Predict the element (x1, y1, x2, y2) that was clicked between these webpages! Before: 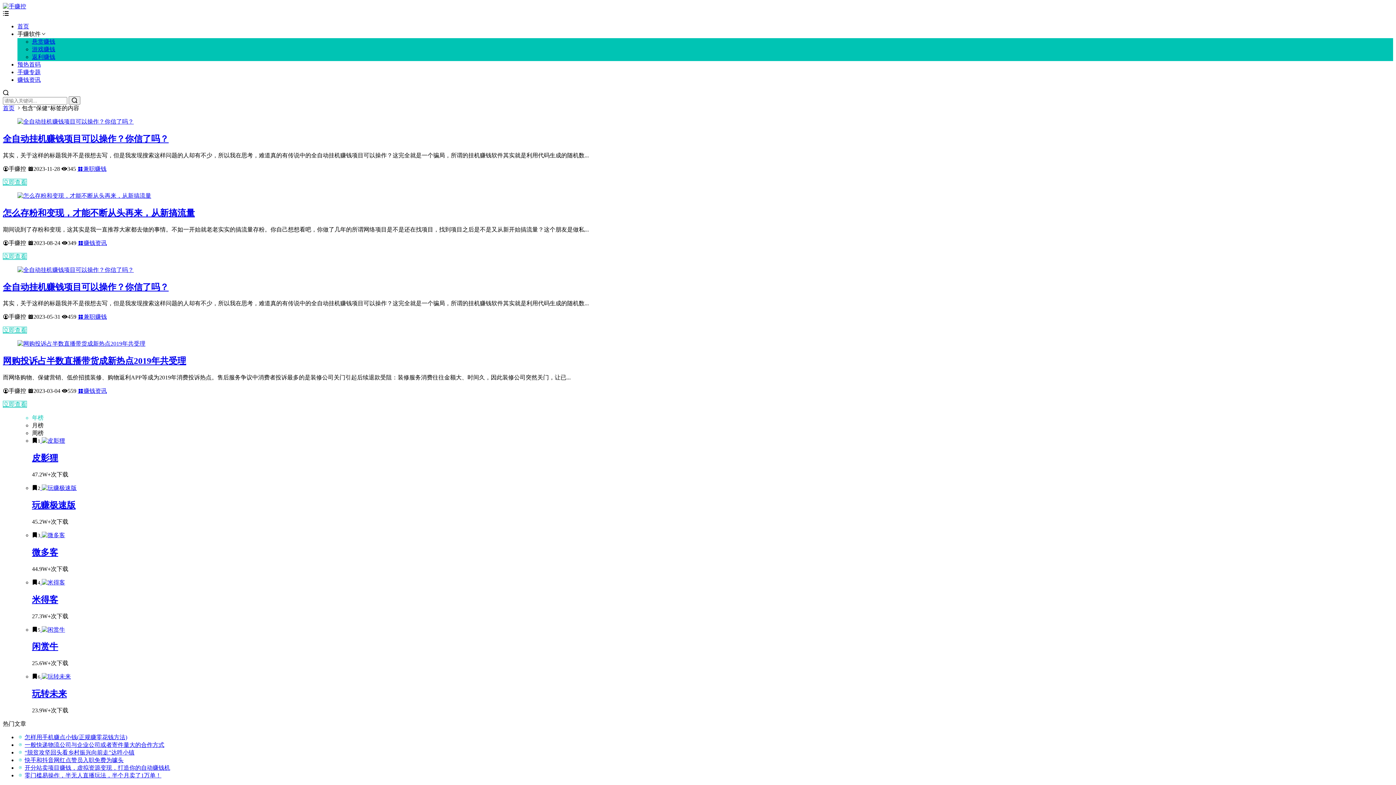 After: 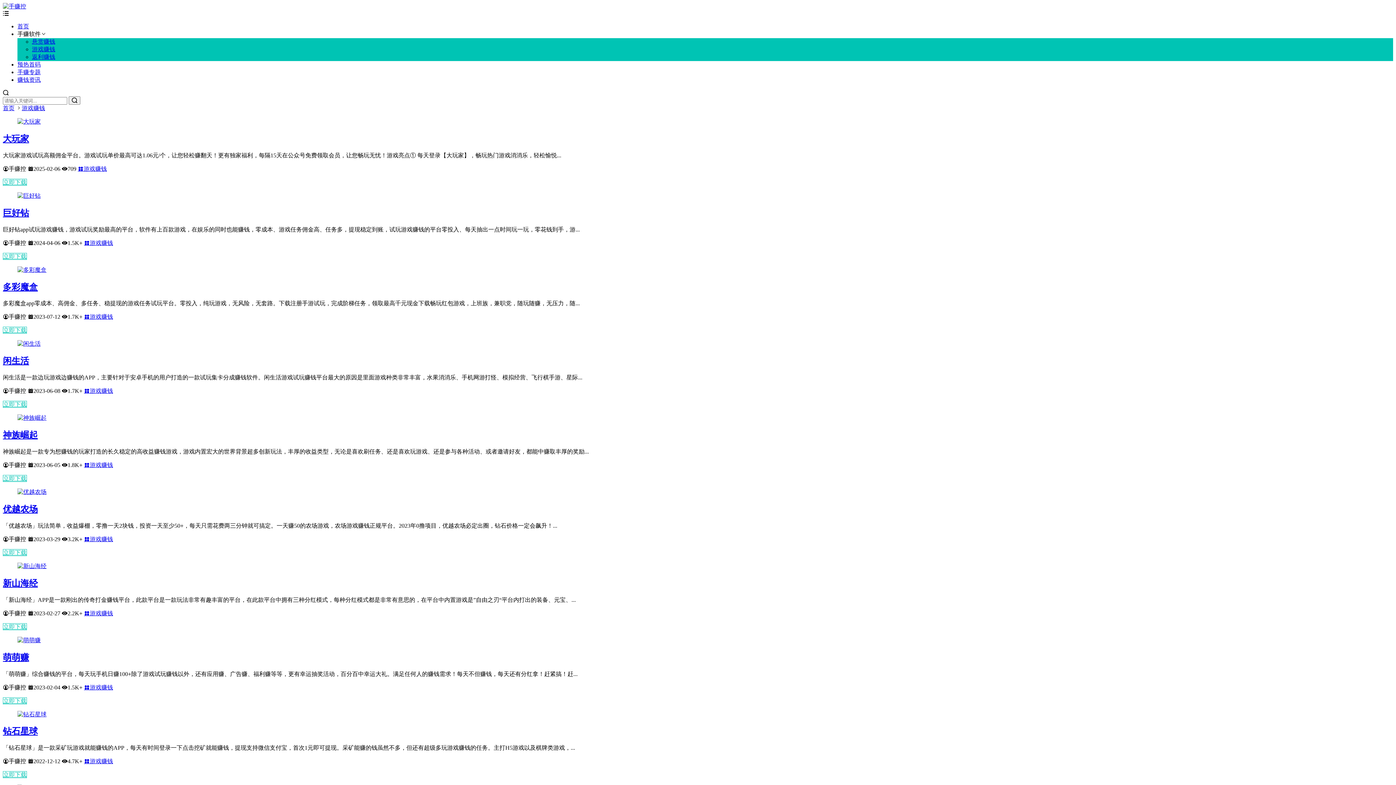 Action: bbox: (32, 46, 55, 52) label: 游戏赚钱